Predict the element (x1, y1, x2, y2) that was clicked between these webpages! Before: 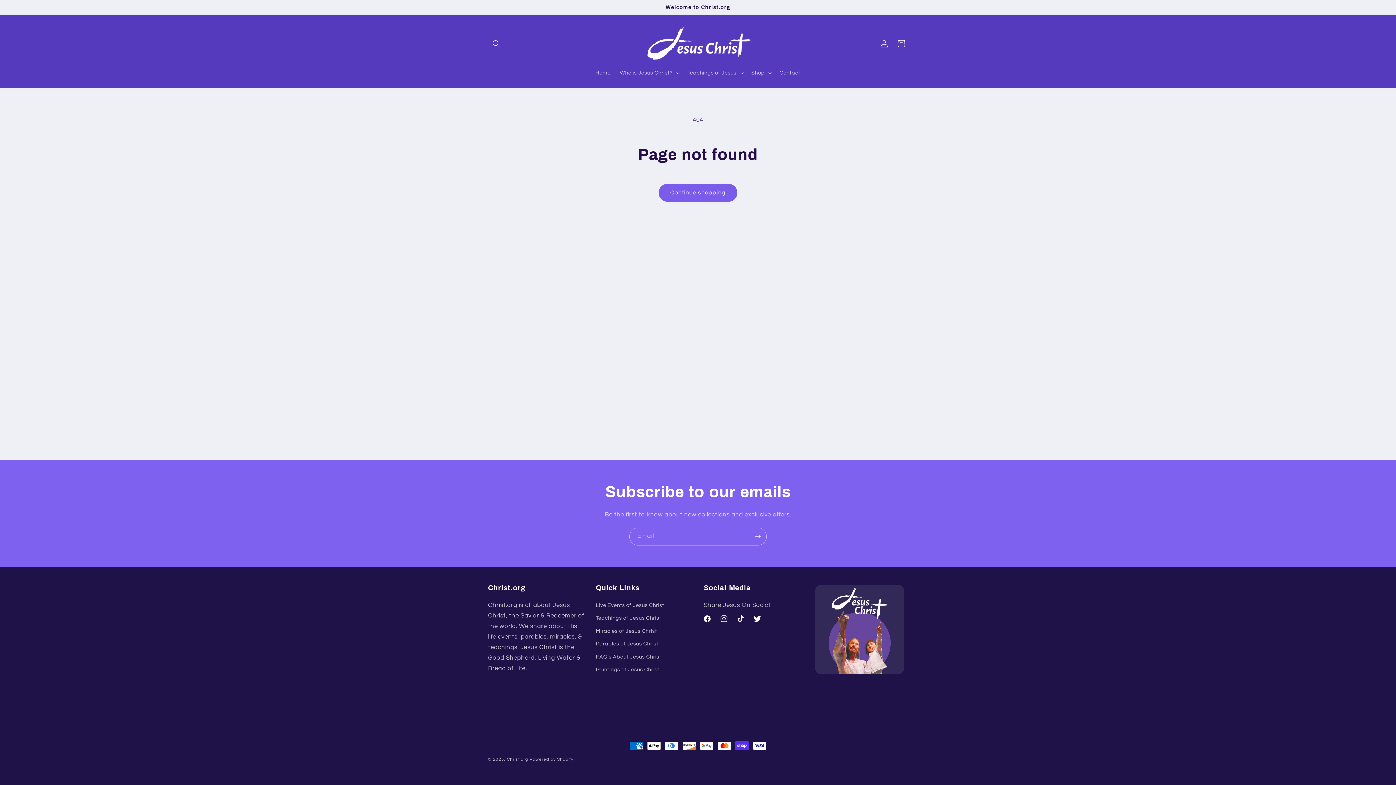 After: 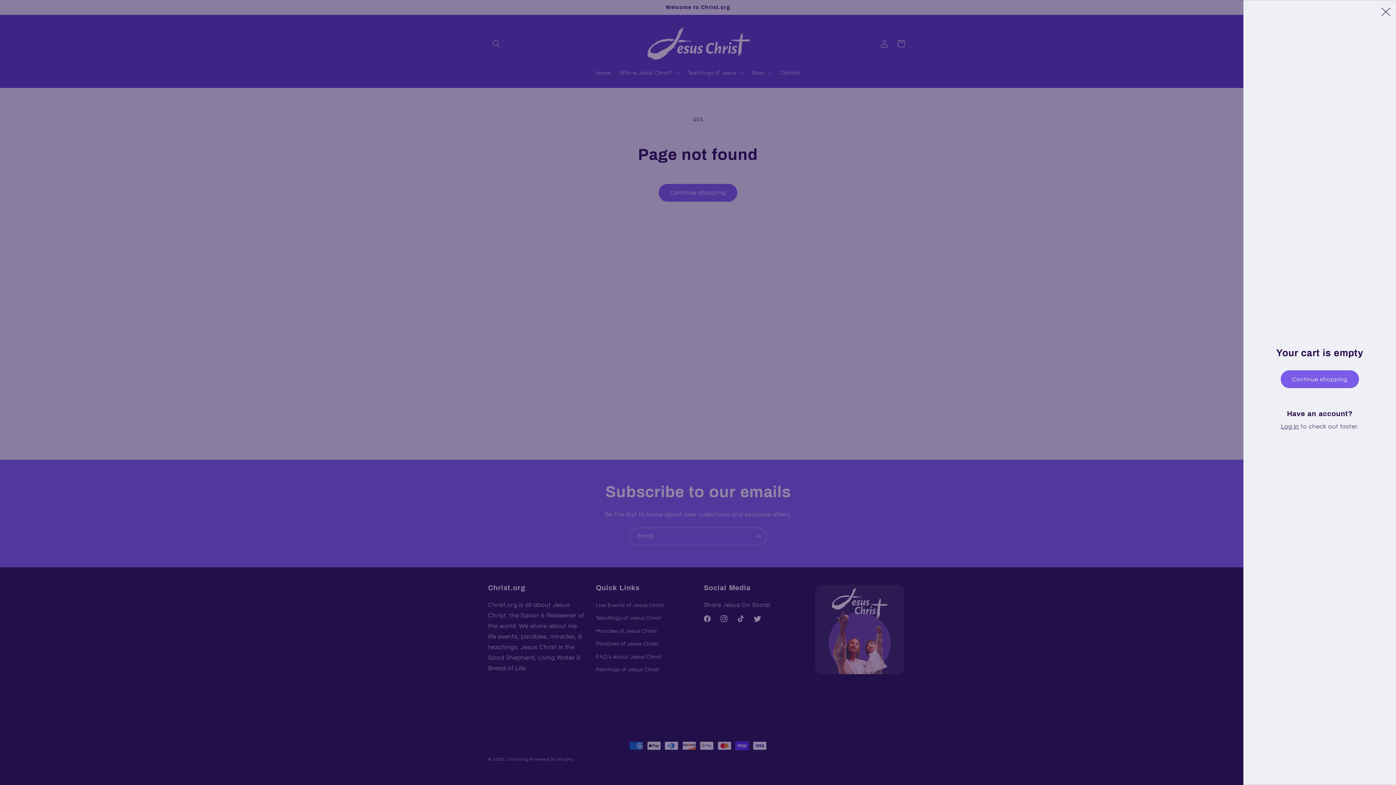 Action: label: Cart bbox: (892, 35, 909, 52)